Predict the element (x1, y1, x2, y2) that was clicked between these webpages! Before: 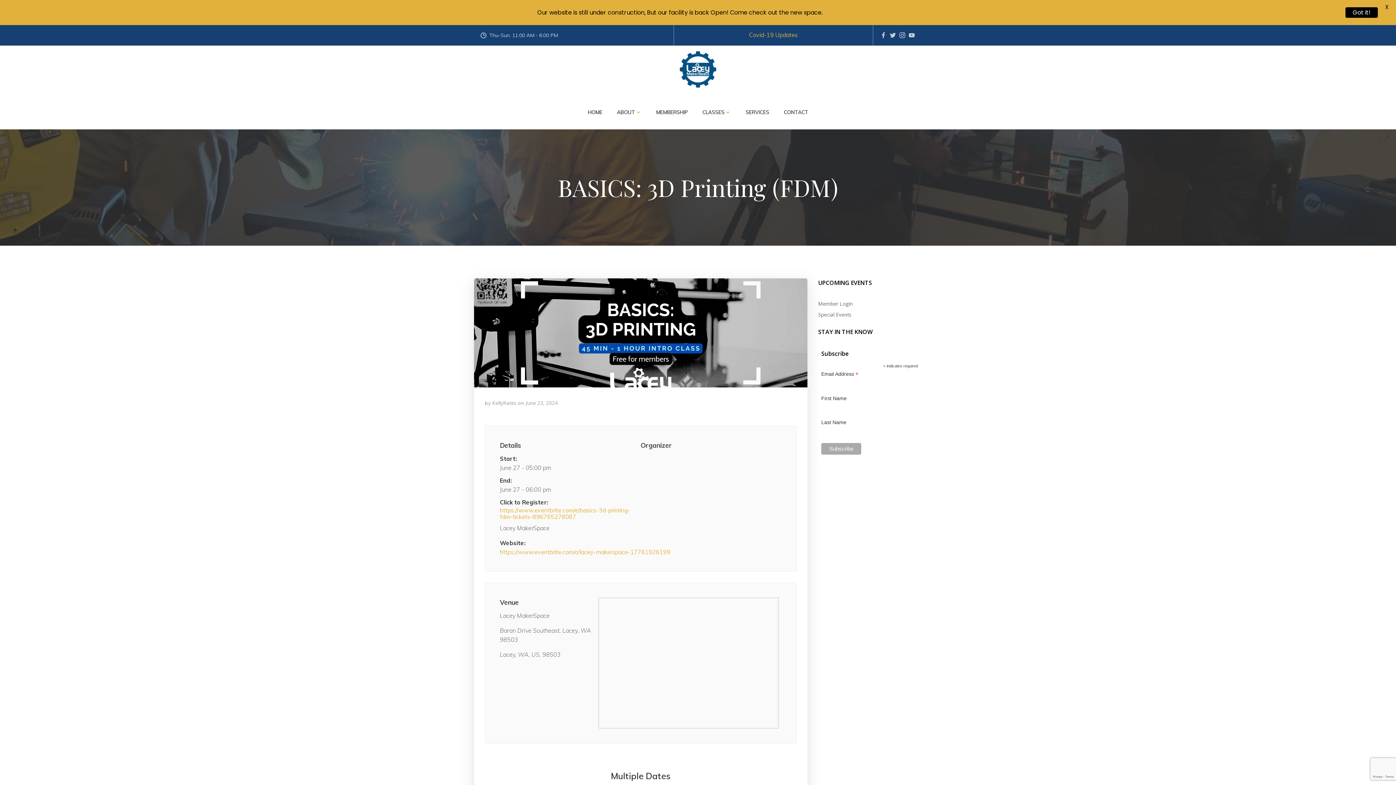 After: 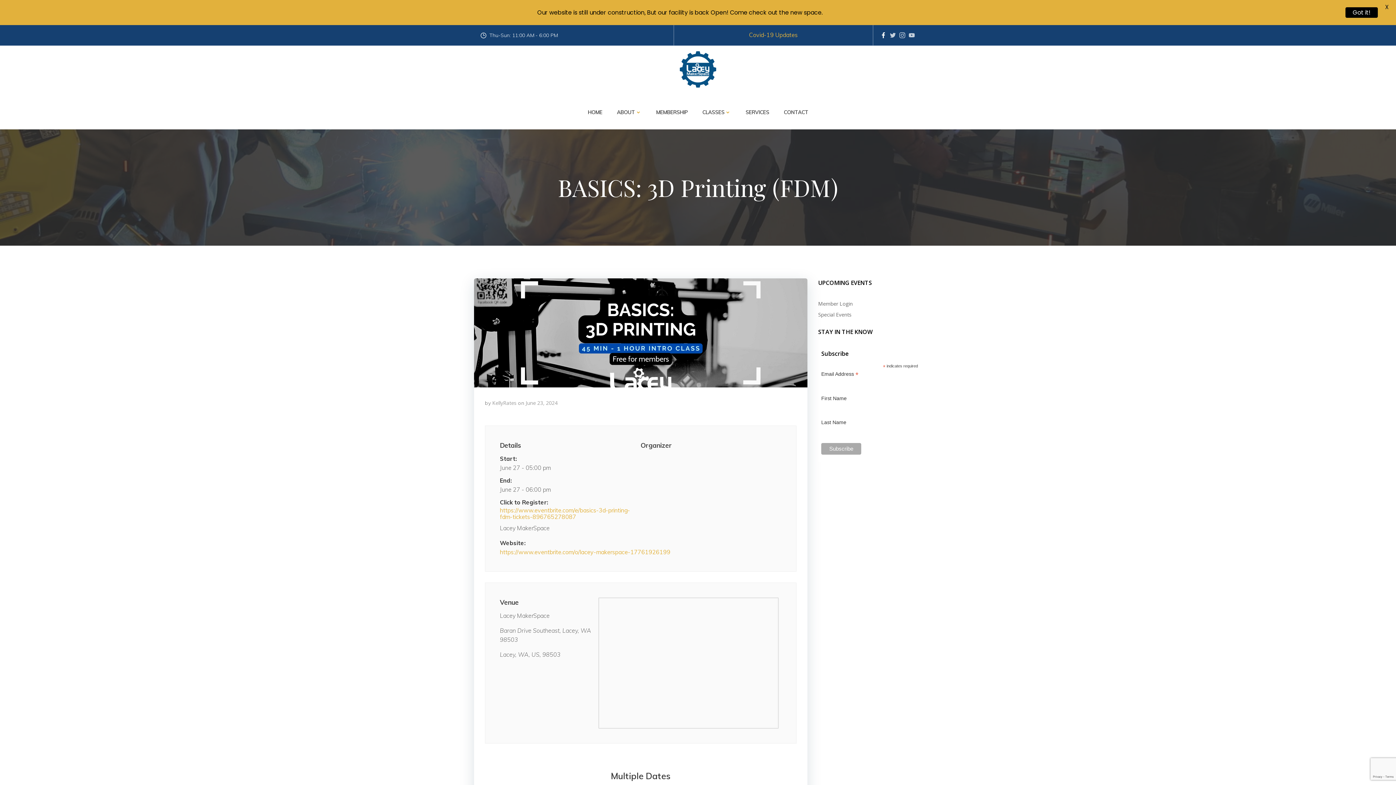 Action: bbox: (880, 32, 886, 38)